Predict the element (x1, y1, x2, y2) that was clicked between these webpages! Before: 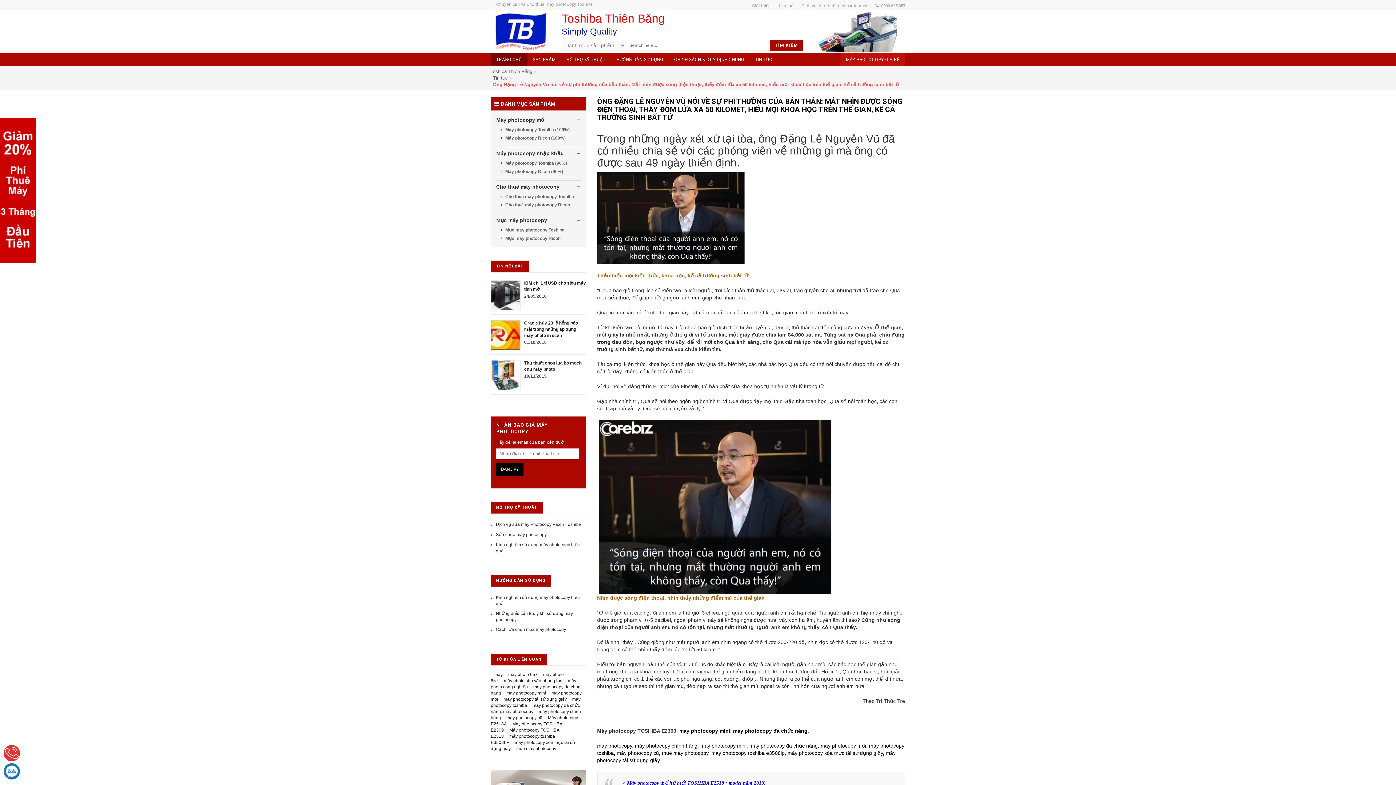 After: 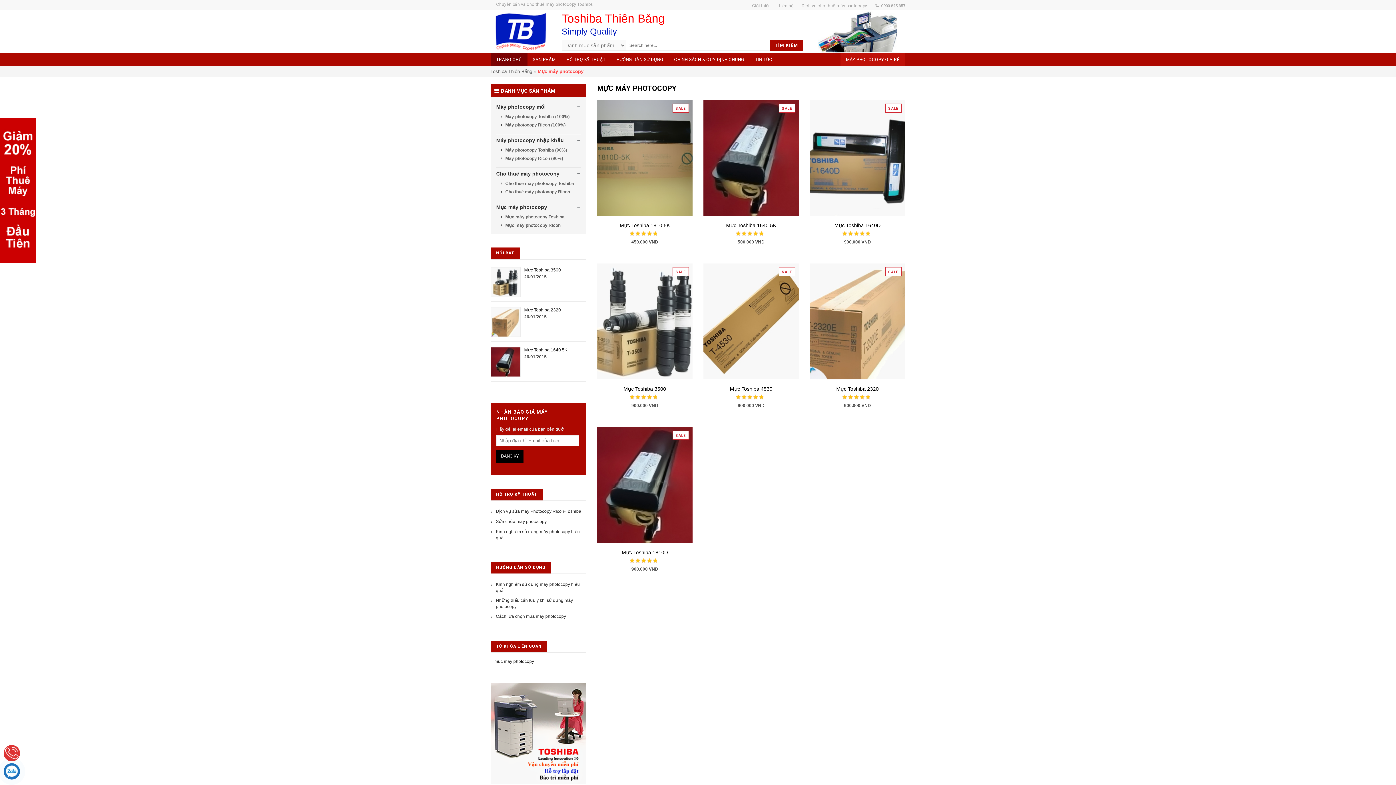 Action: label: Mực máy photocopy bbox: (496, 214, 547, 226)